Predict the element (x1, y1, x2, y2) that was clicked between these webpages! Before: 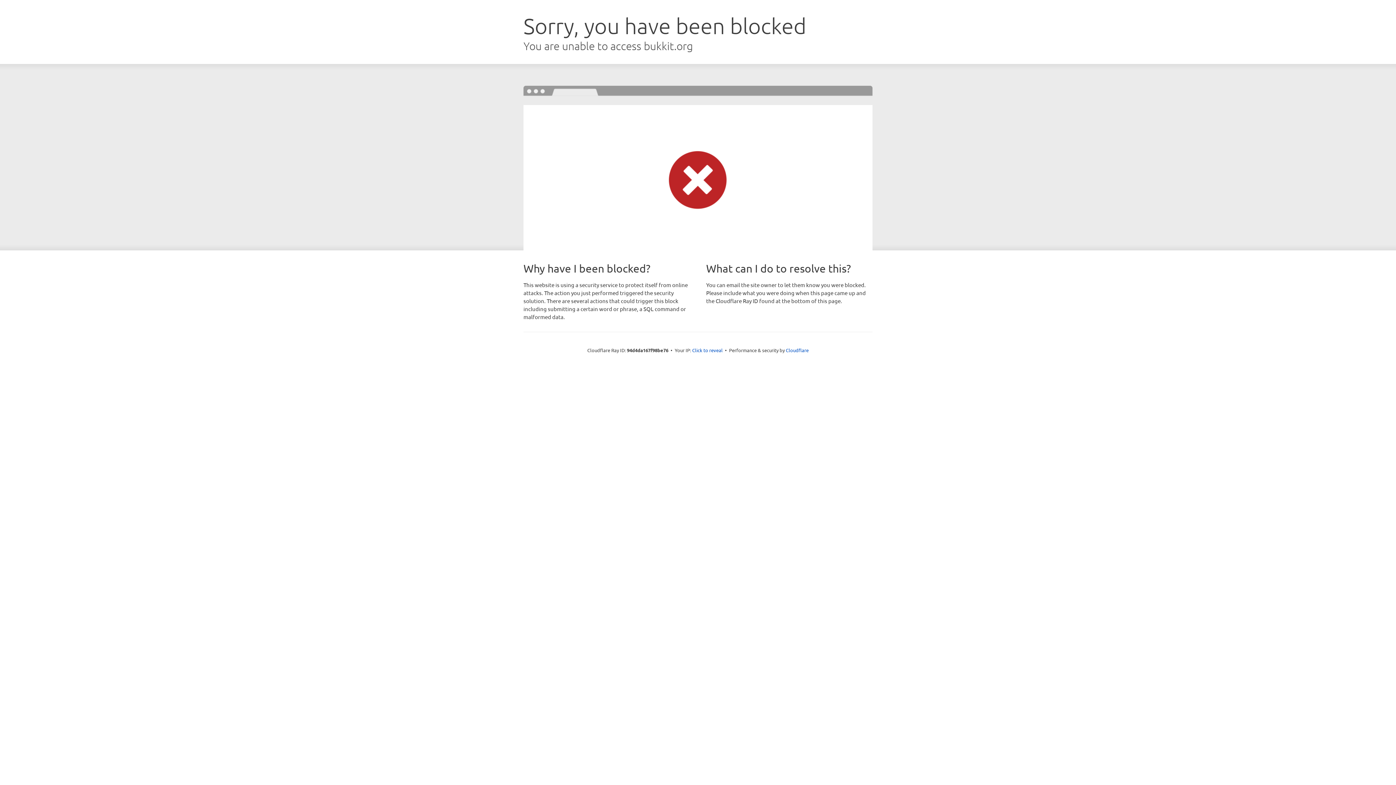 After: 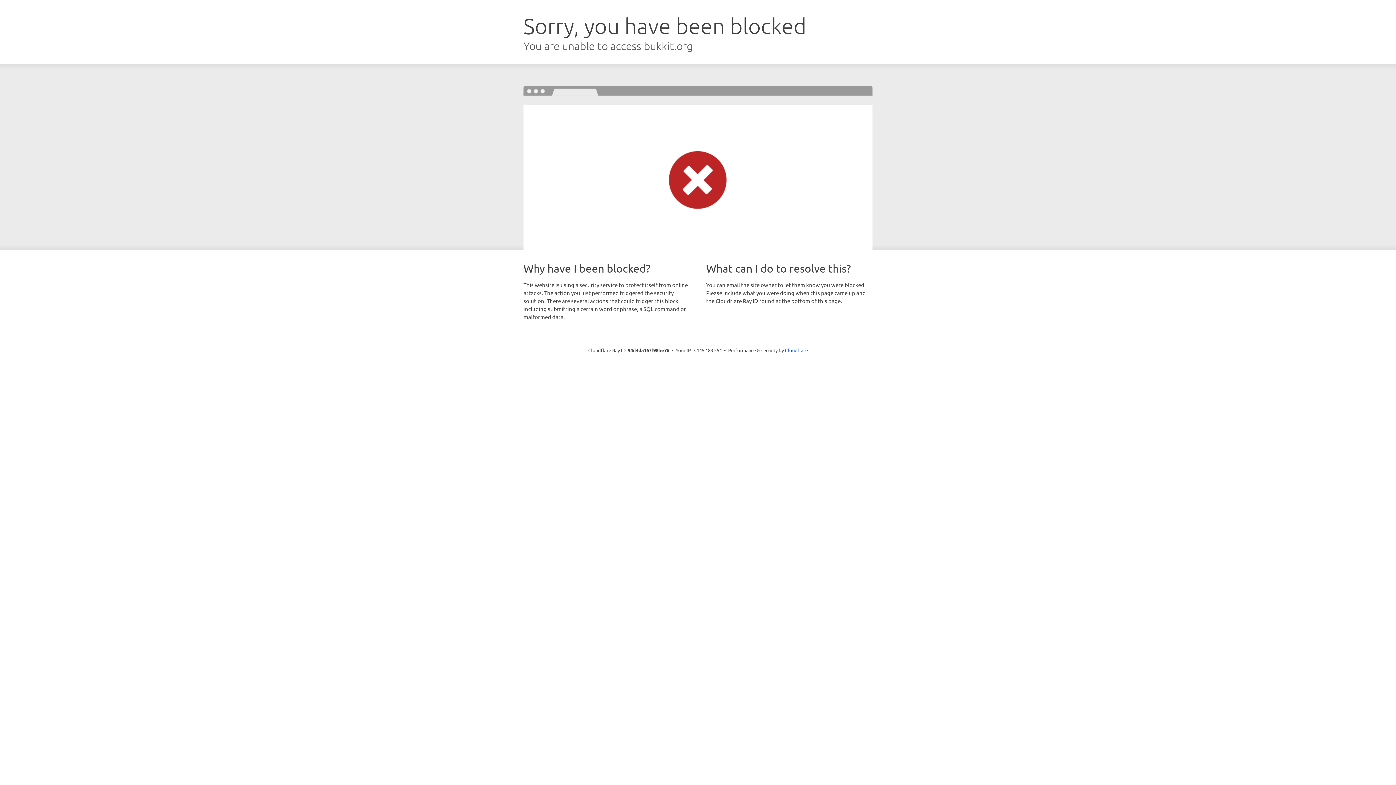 Action: bbox: (692, 346, 722, 353) label: Click to reveal